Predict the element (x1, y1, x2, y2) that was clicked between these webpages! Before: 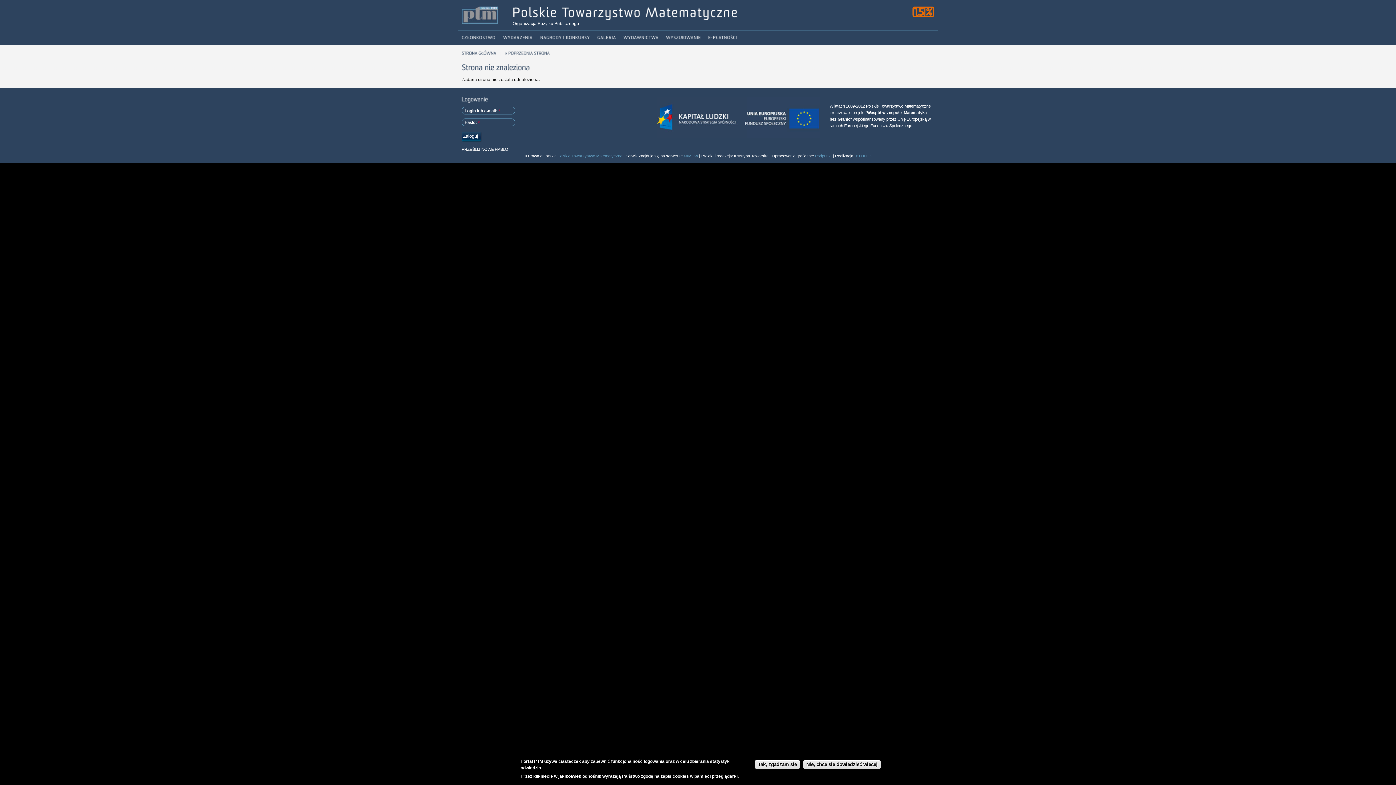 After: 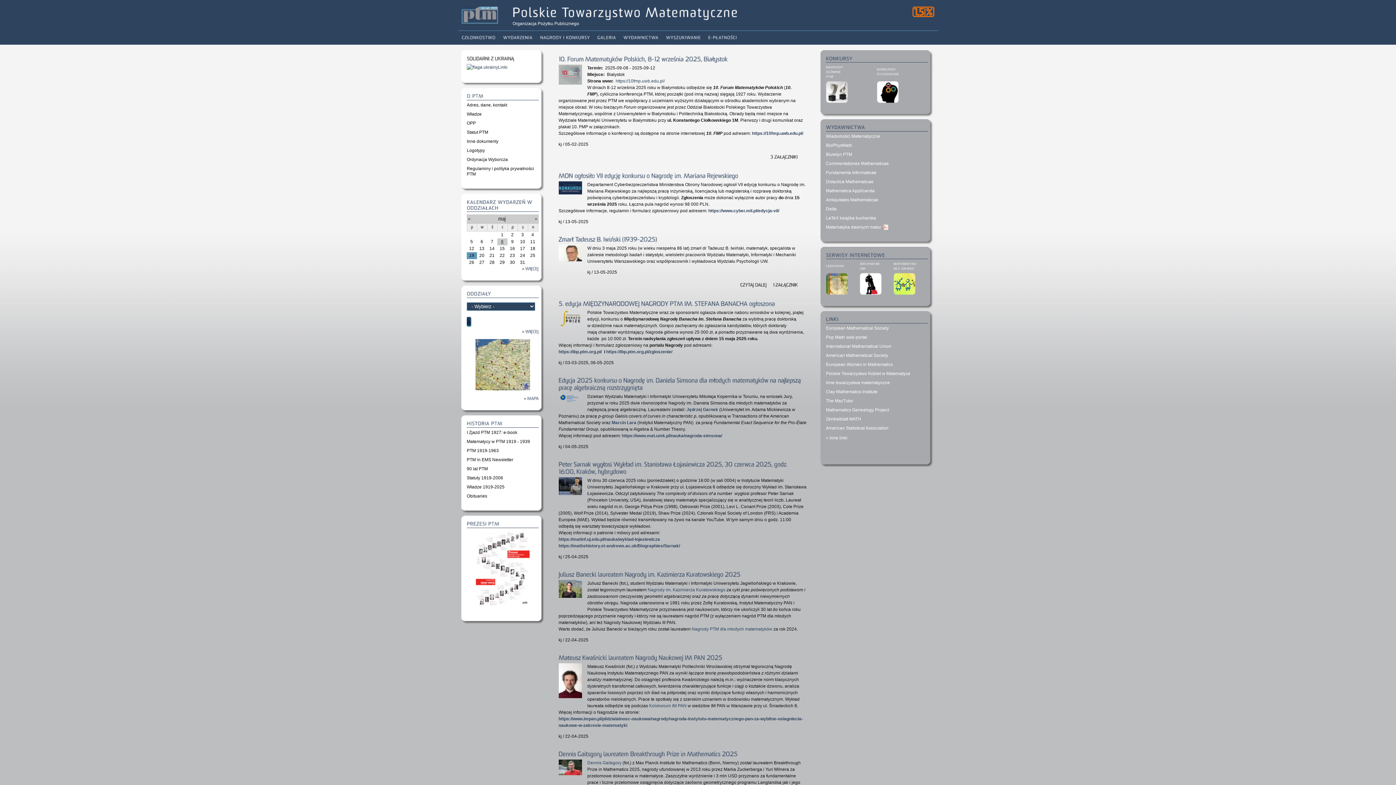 Action: bbox: (461, 19, 498, 24)